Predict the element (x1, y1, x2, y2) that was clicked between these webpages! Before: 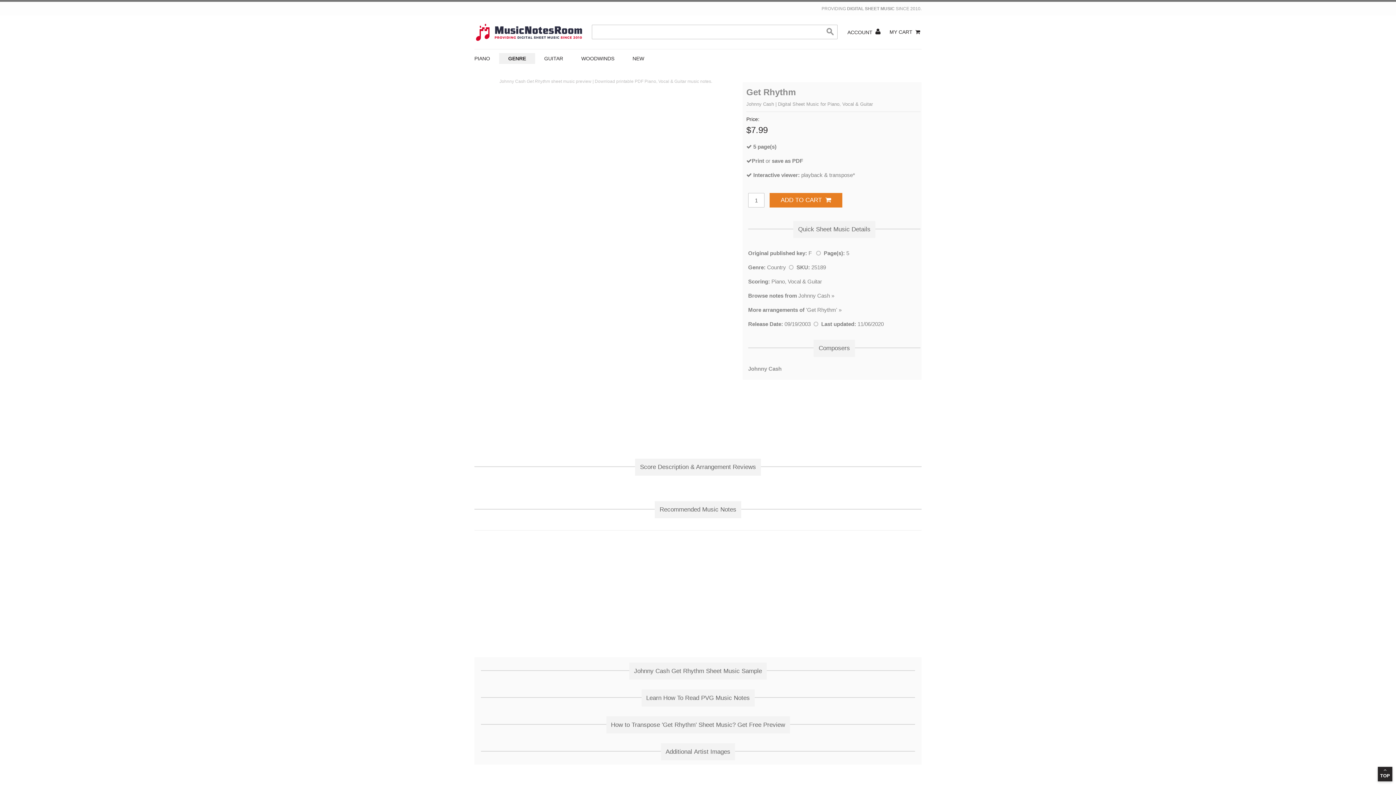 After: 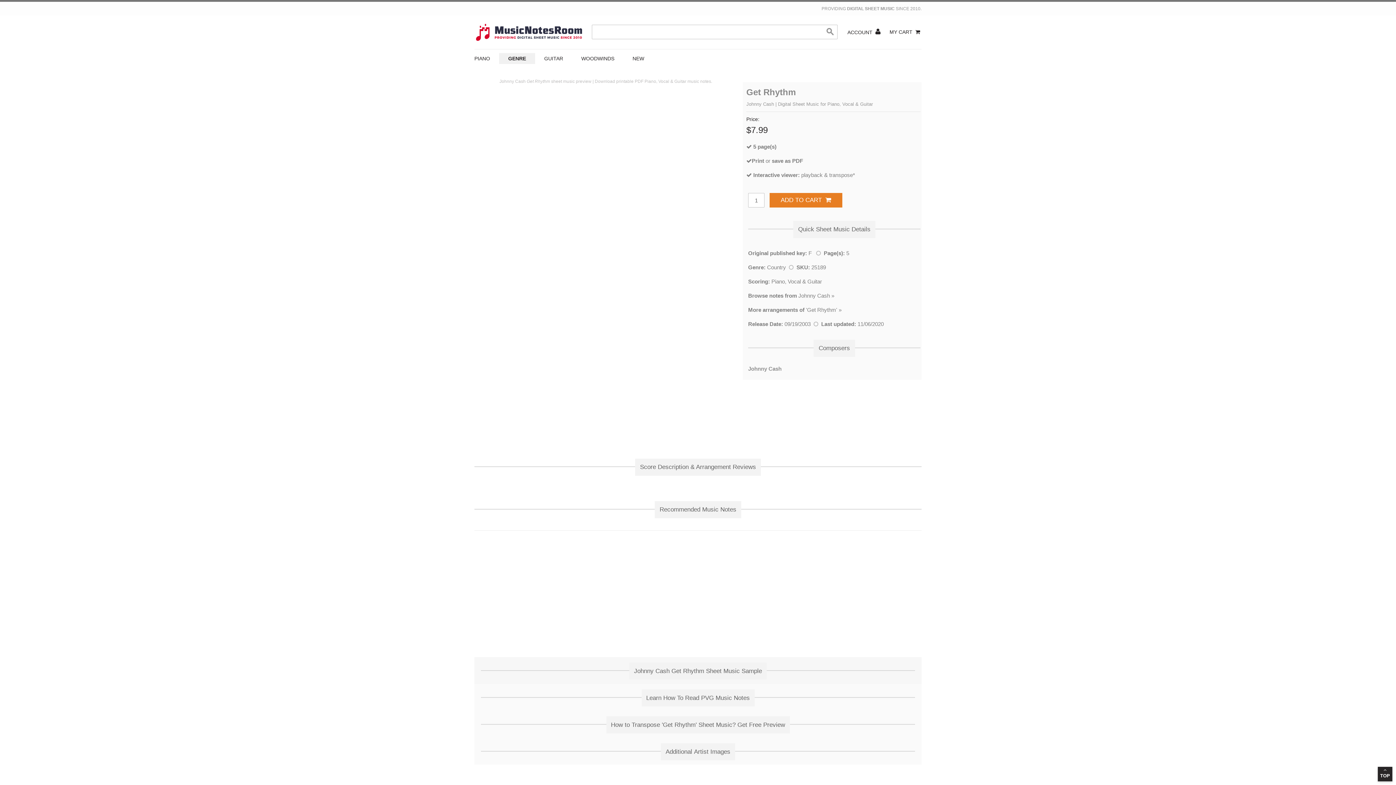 Action: label: Johnny Cash Get Rhythm Sheet Music Sample bbox: (474, 657, 921, 684)